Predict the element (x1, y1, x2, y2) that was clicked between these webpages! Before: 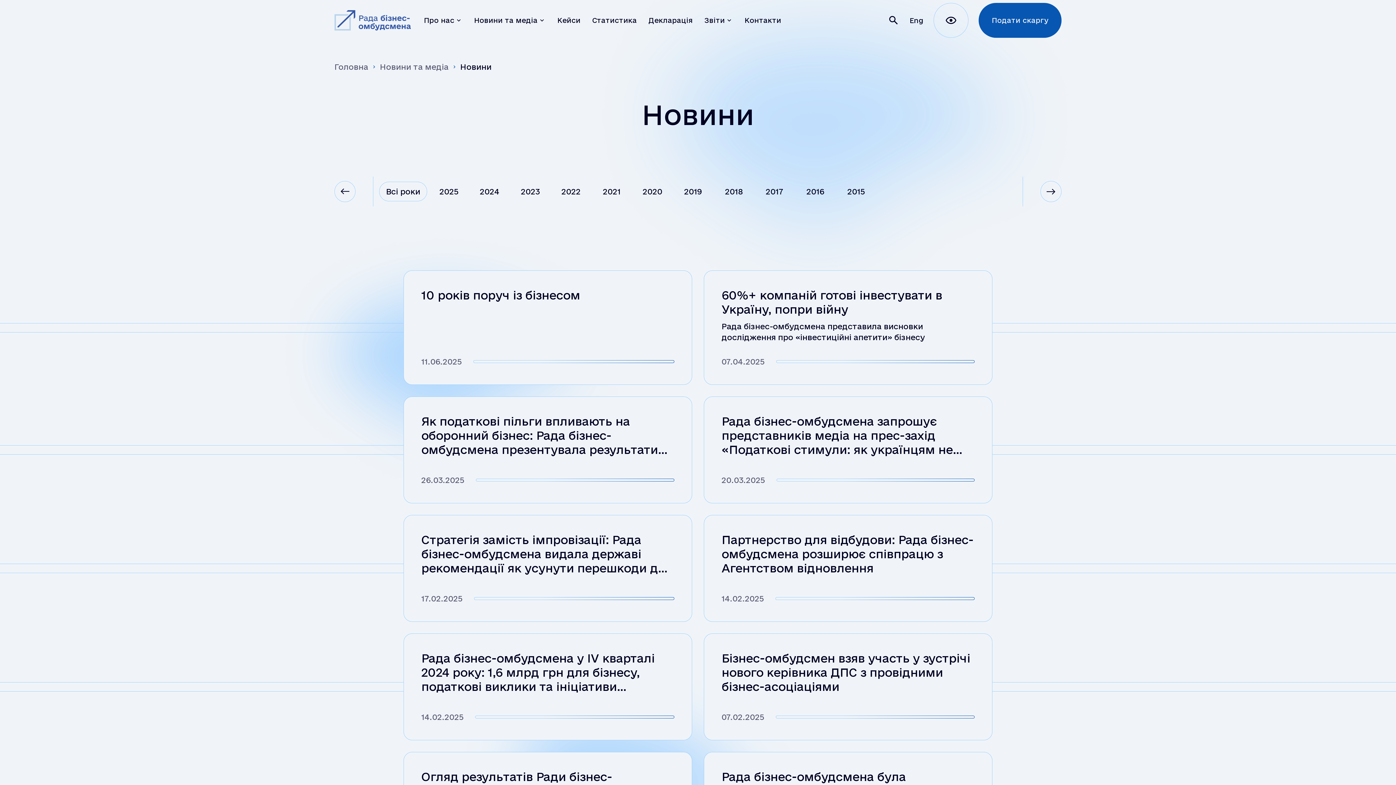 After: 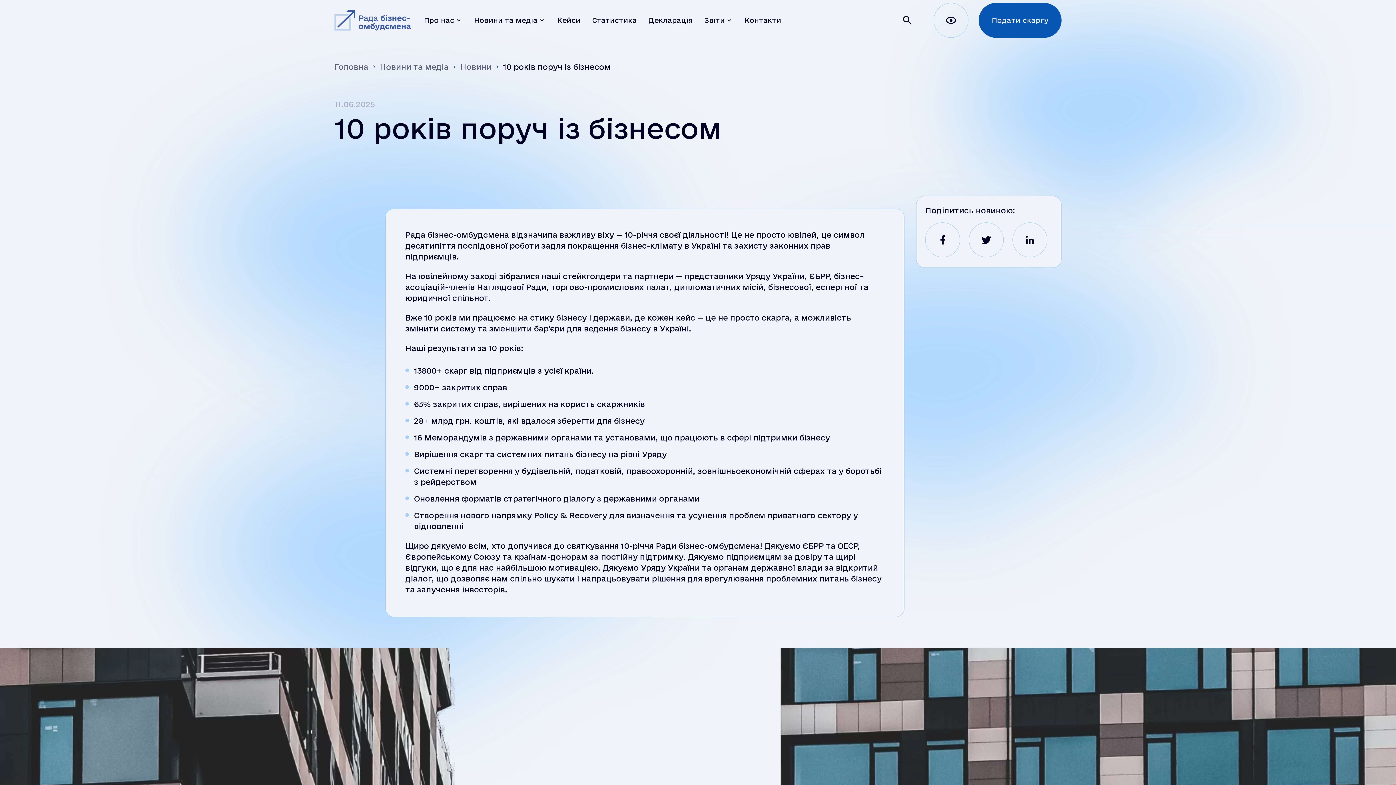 Action: bbox: (403, 270, 692, 385) label: 10 років поруч із бізнесом

11.06.2025